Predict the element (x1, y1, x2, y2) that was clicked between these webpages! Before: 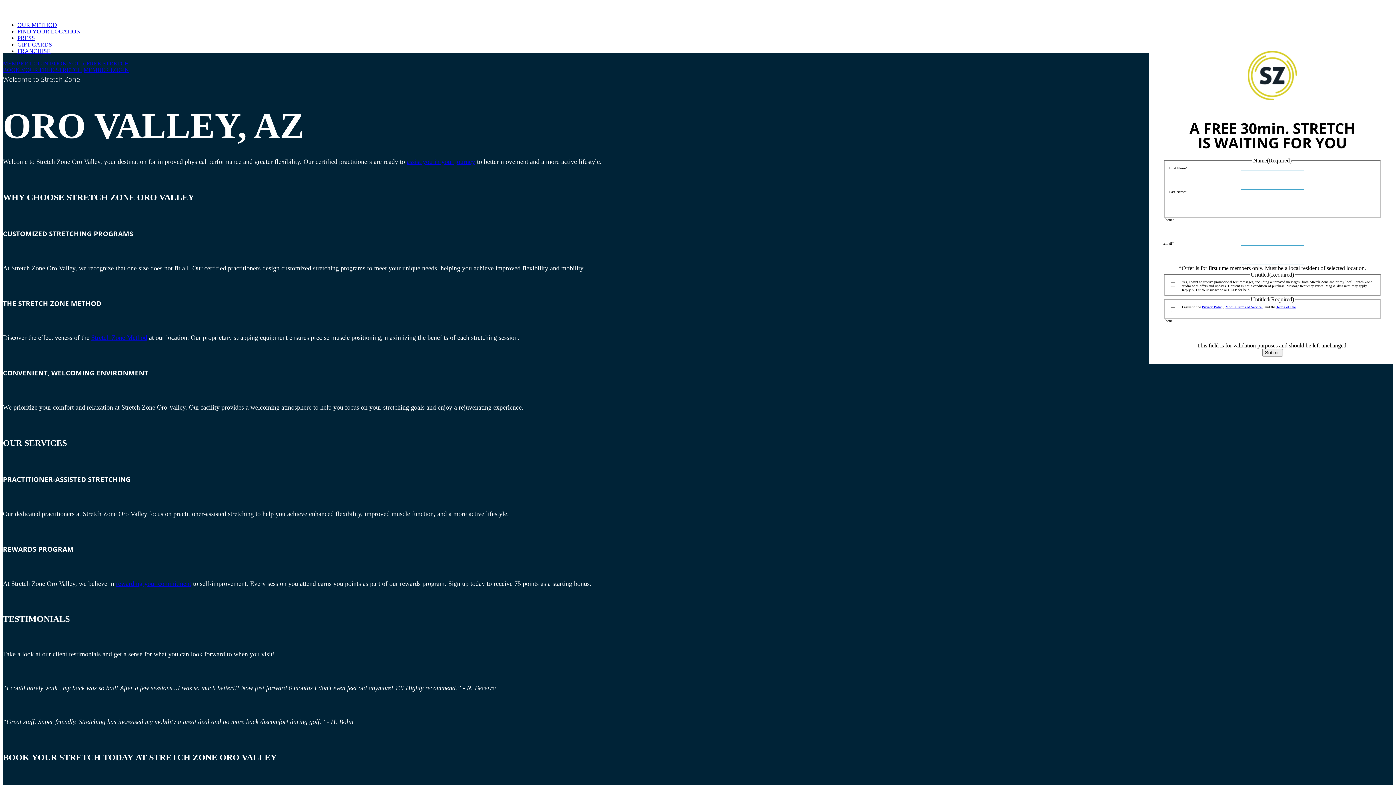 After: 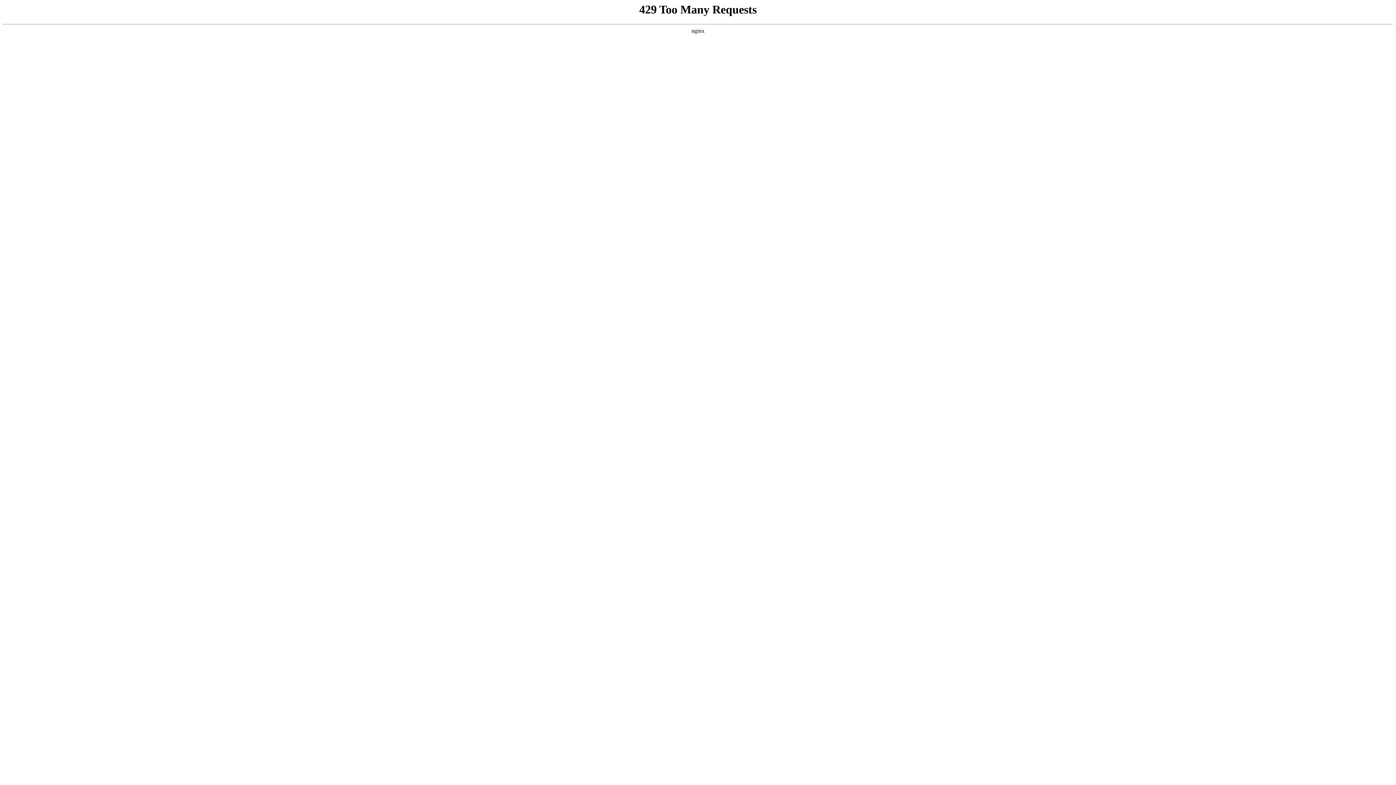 Action: label: assist you in your journey bbox: (406, 158, 475, 165)